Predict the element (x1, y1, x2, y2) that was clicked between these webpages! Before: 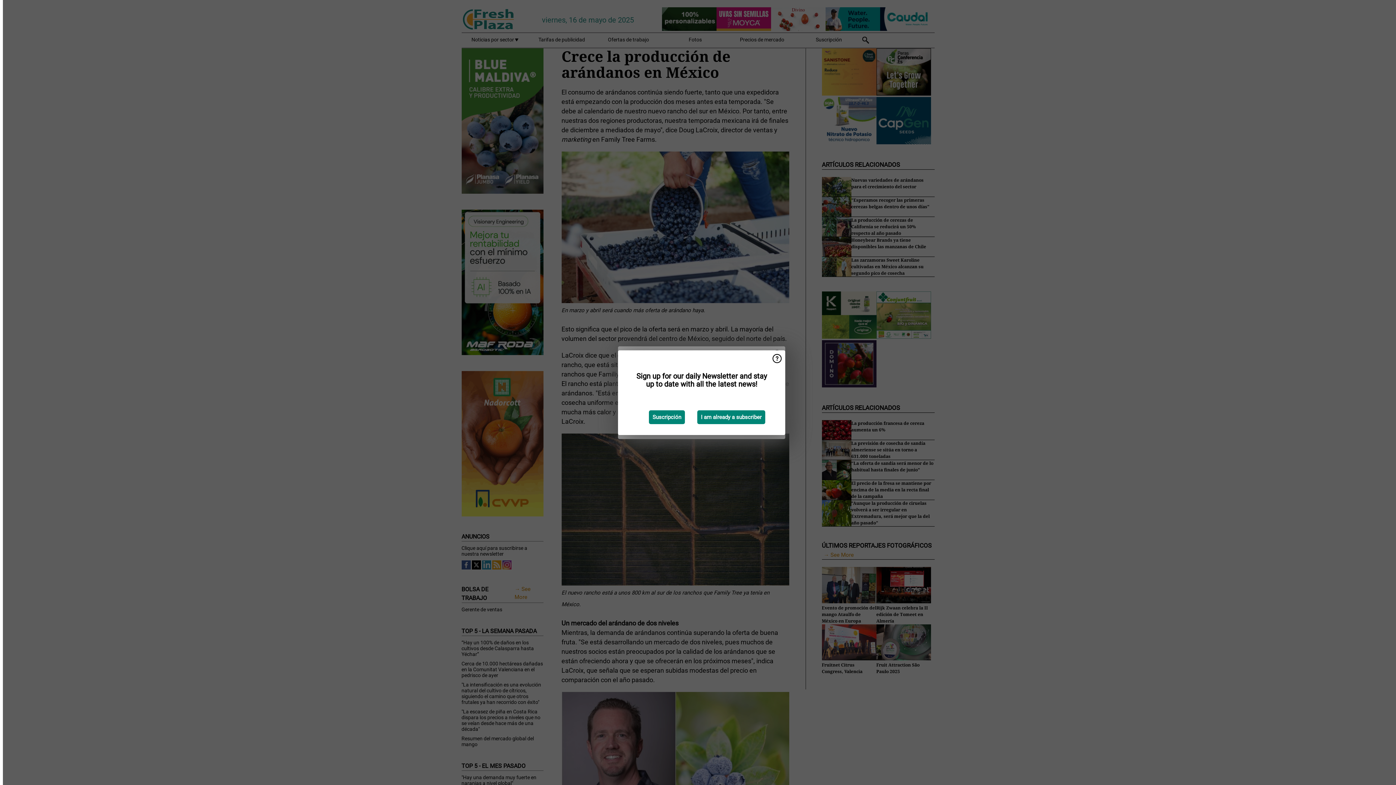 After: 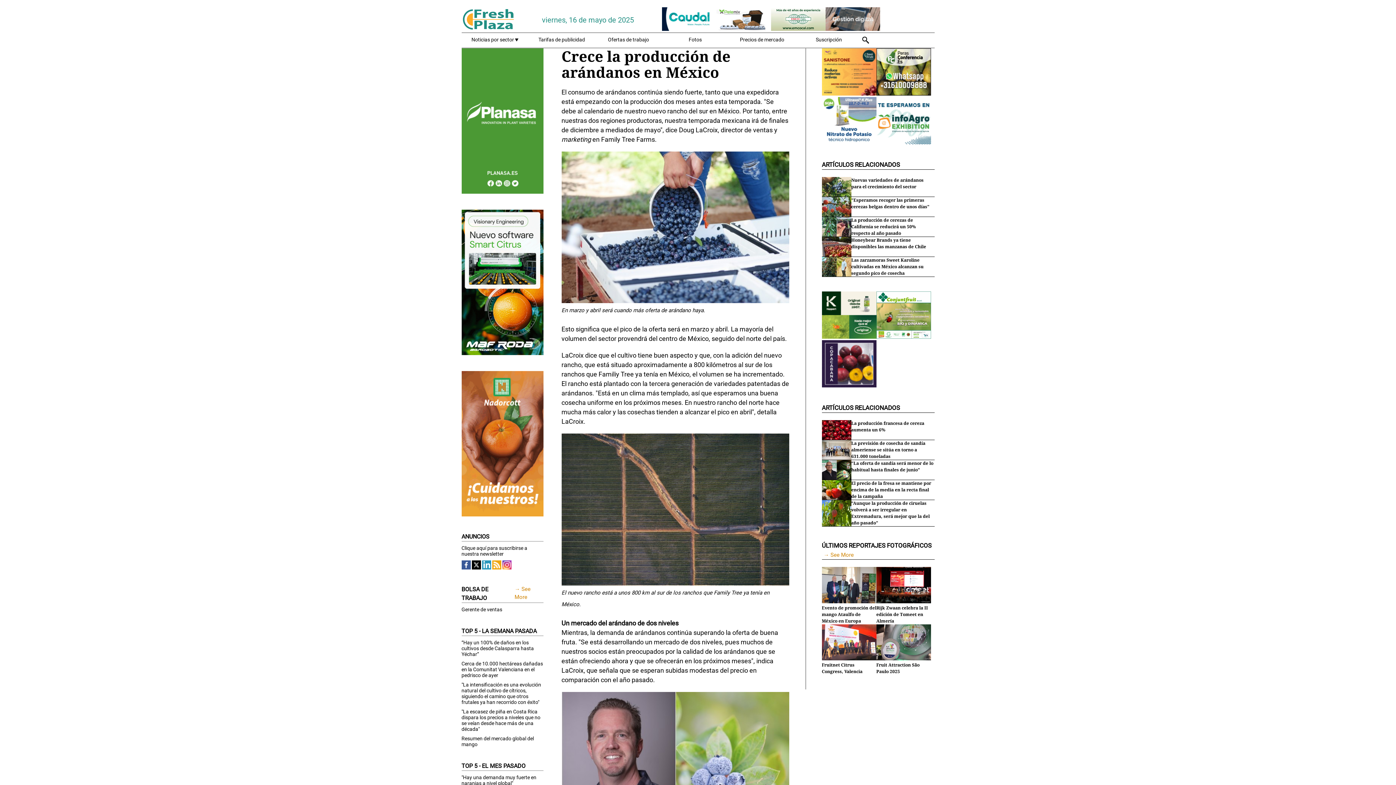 Action: label: I am already a subscriber bbox: (697, 410, 765, 424)